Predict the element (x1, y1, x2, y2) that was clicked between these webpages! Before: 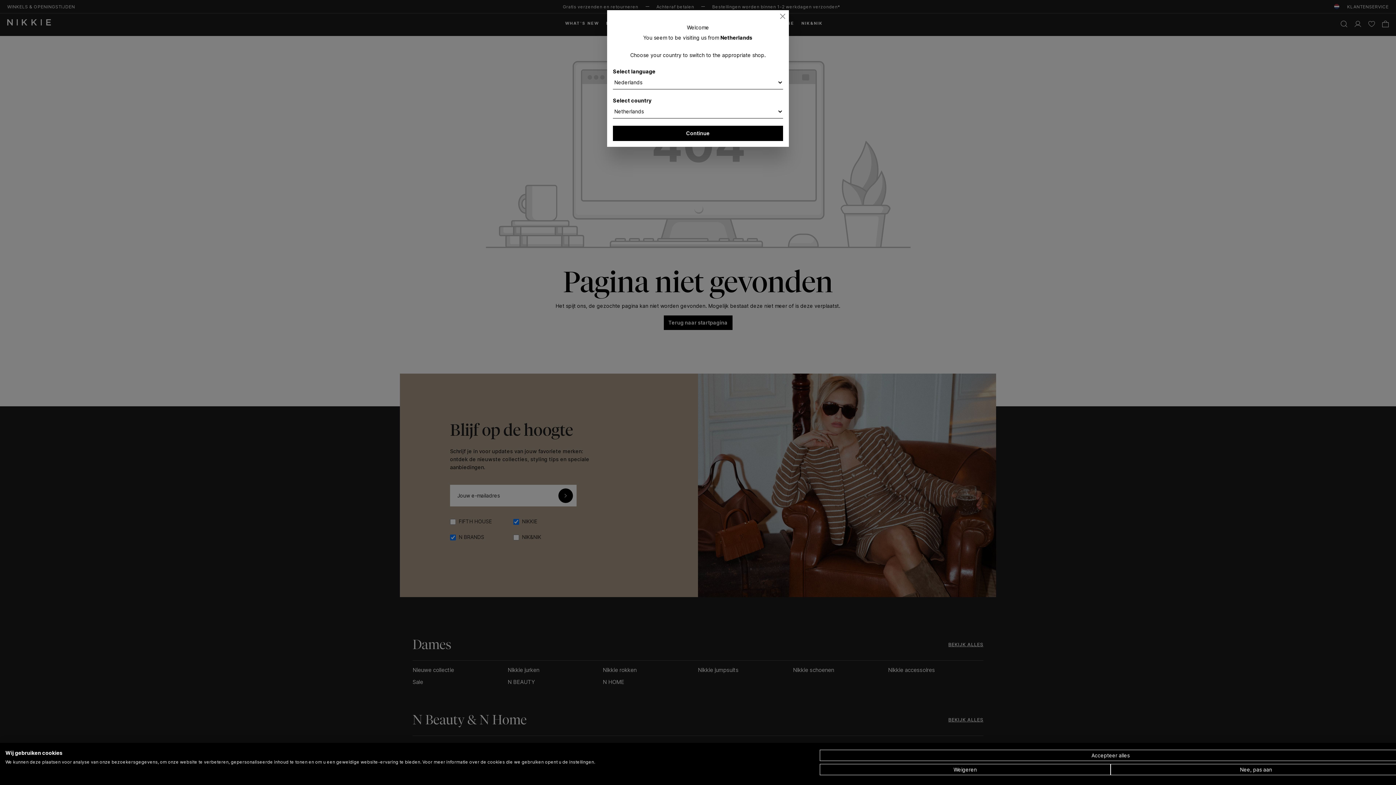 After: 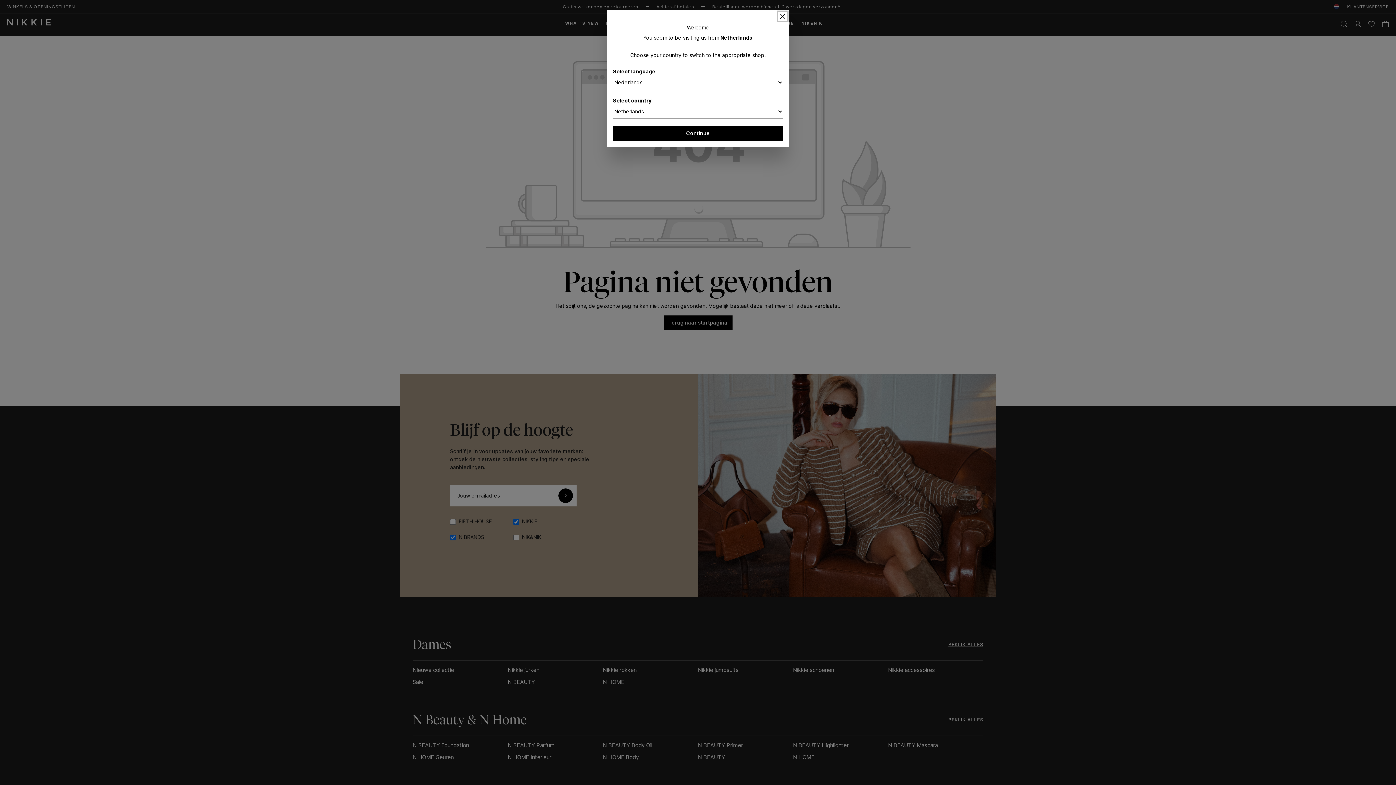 Action: label: Accepteer alle cookies bbox: (820, 750, 1401, 761)